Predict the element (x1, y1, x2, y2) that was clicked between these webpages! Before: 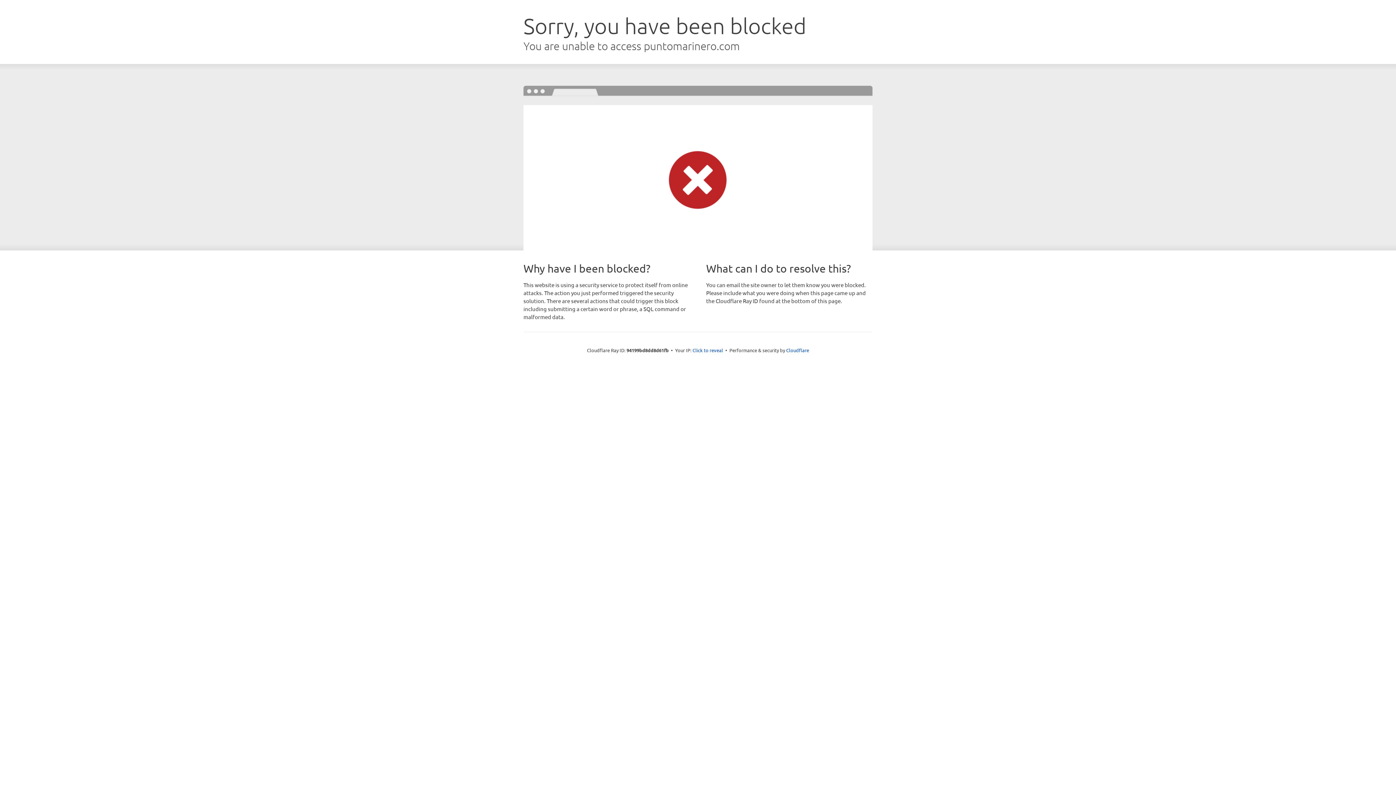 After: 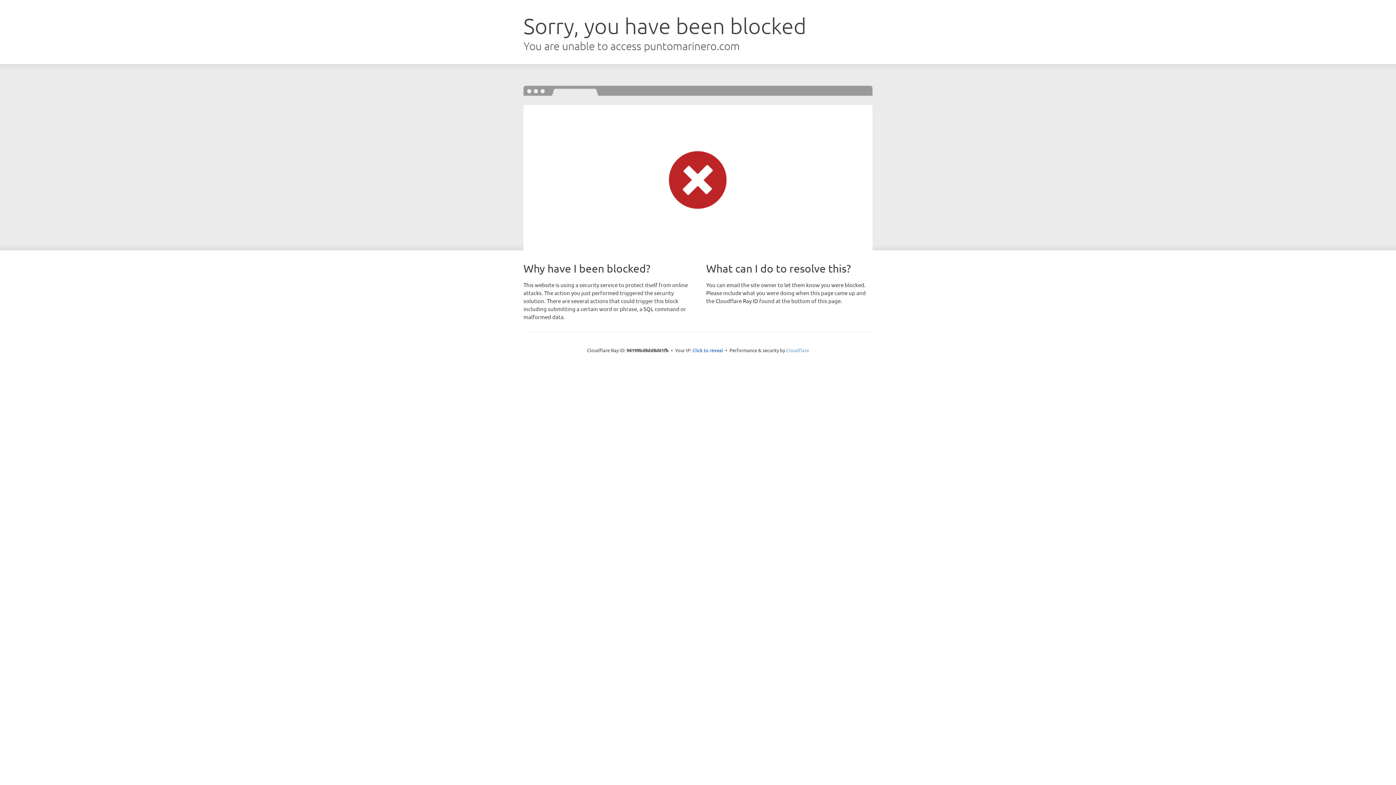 Action: bbox: (786, 347, 809, 353) label: Cloudflare